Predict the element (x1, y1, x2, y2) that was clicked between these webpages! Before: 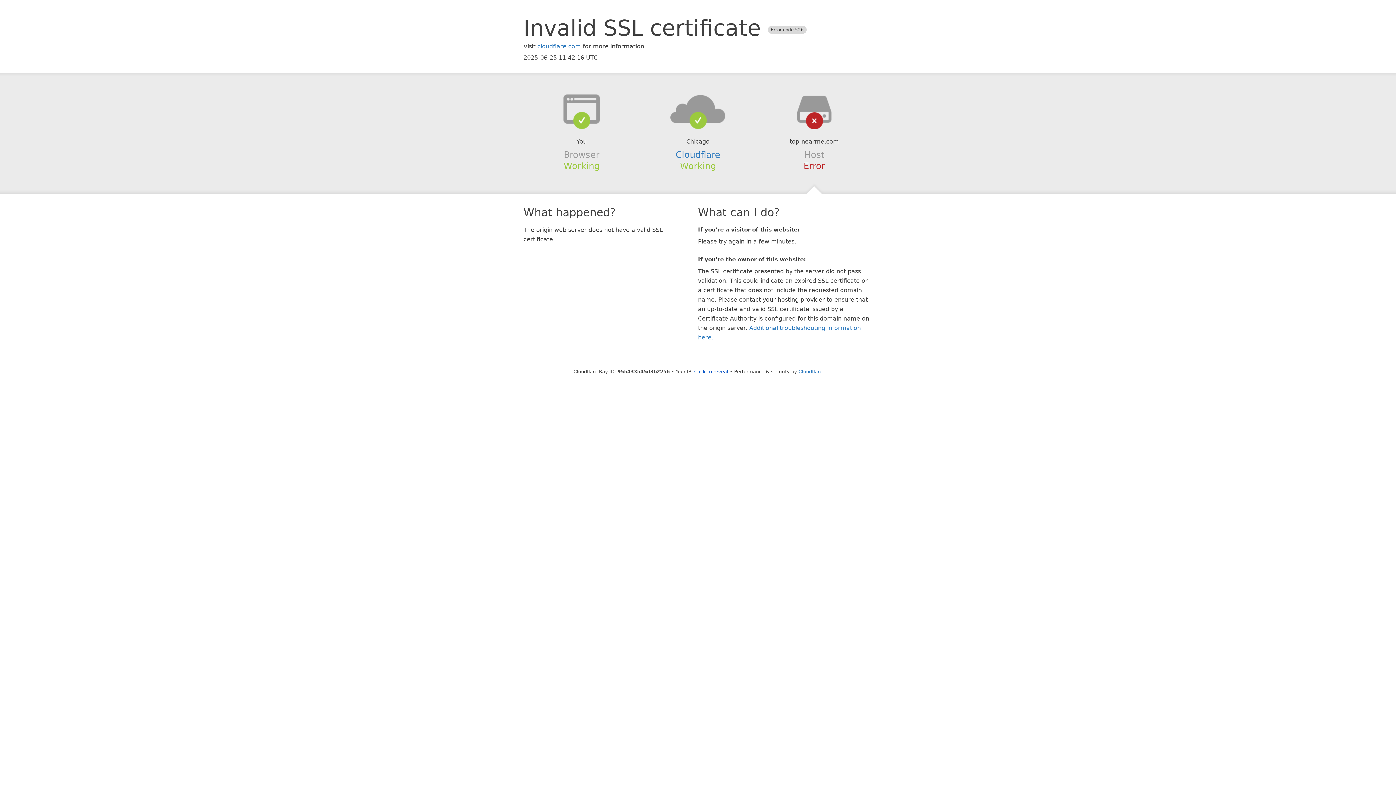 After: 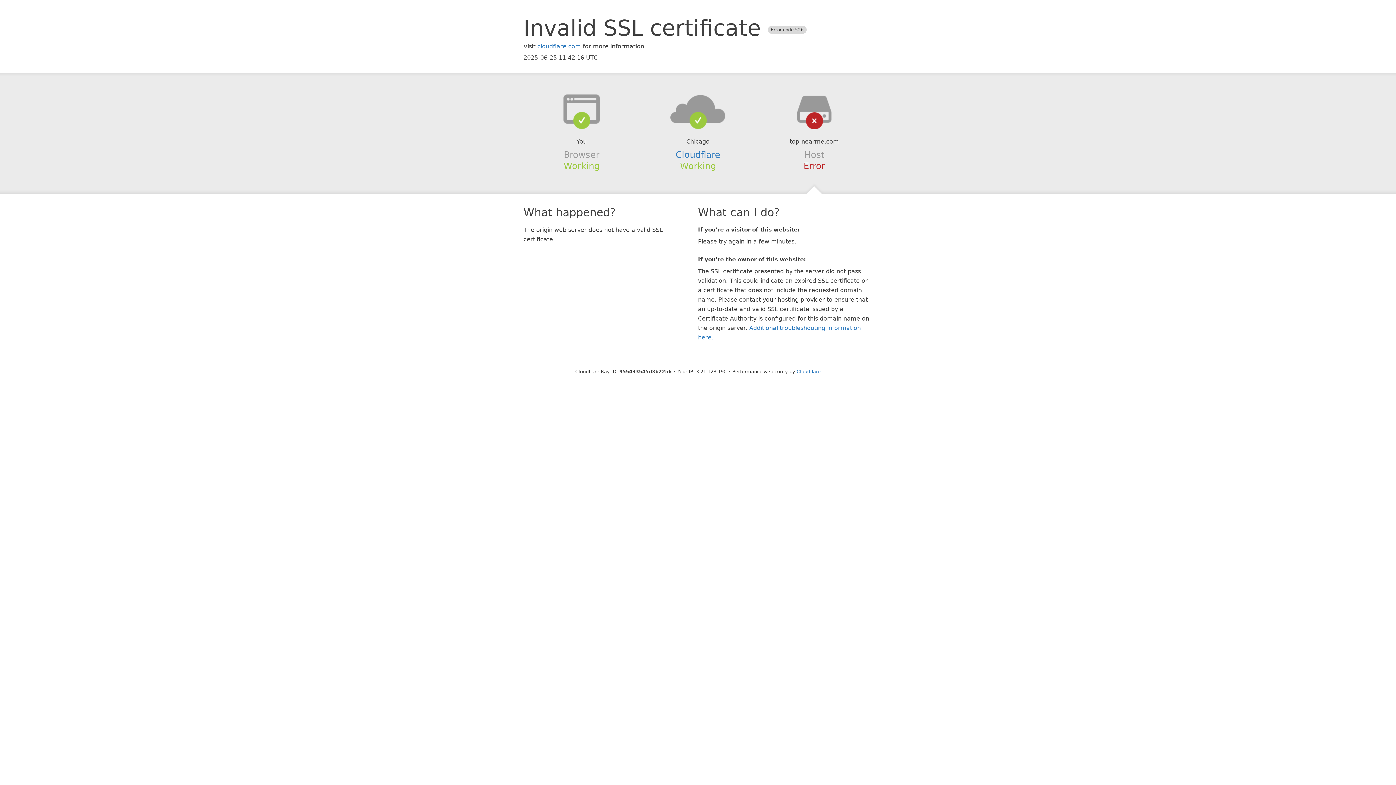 Action: bbox: (694, 368, 728, 374) label: Click to reveal